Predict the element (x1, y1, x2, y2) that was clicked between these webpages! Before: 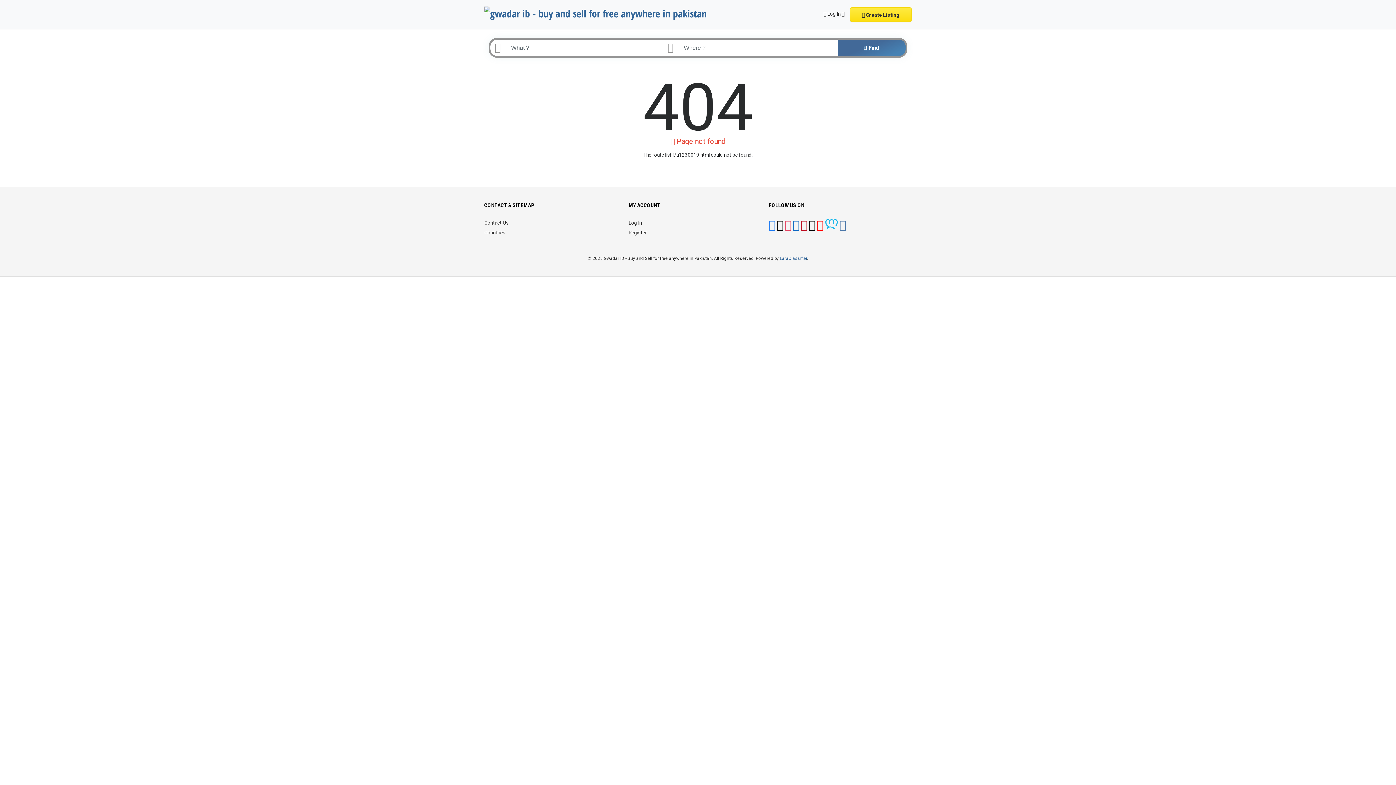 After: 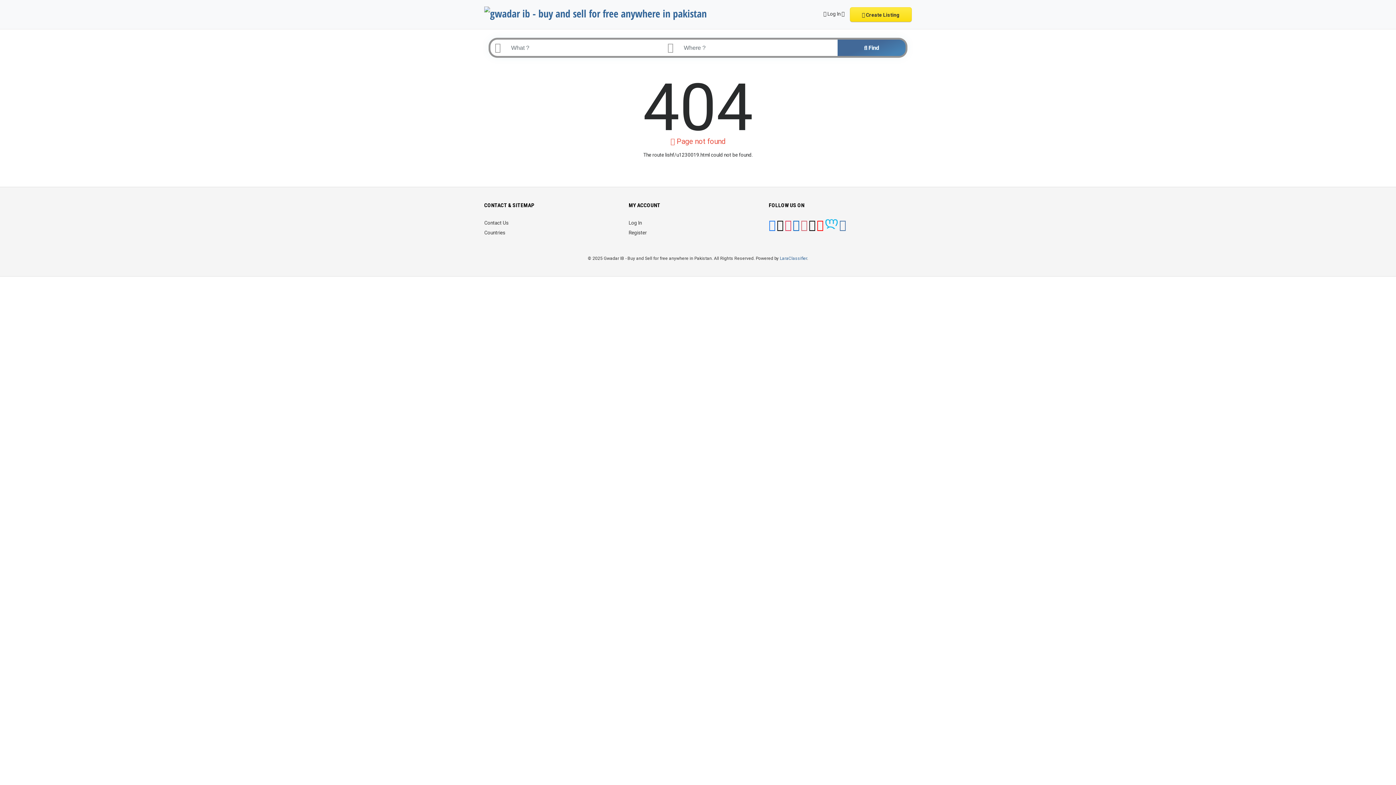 Action: bbox: (800, 224, 807, 230)